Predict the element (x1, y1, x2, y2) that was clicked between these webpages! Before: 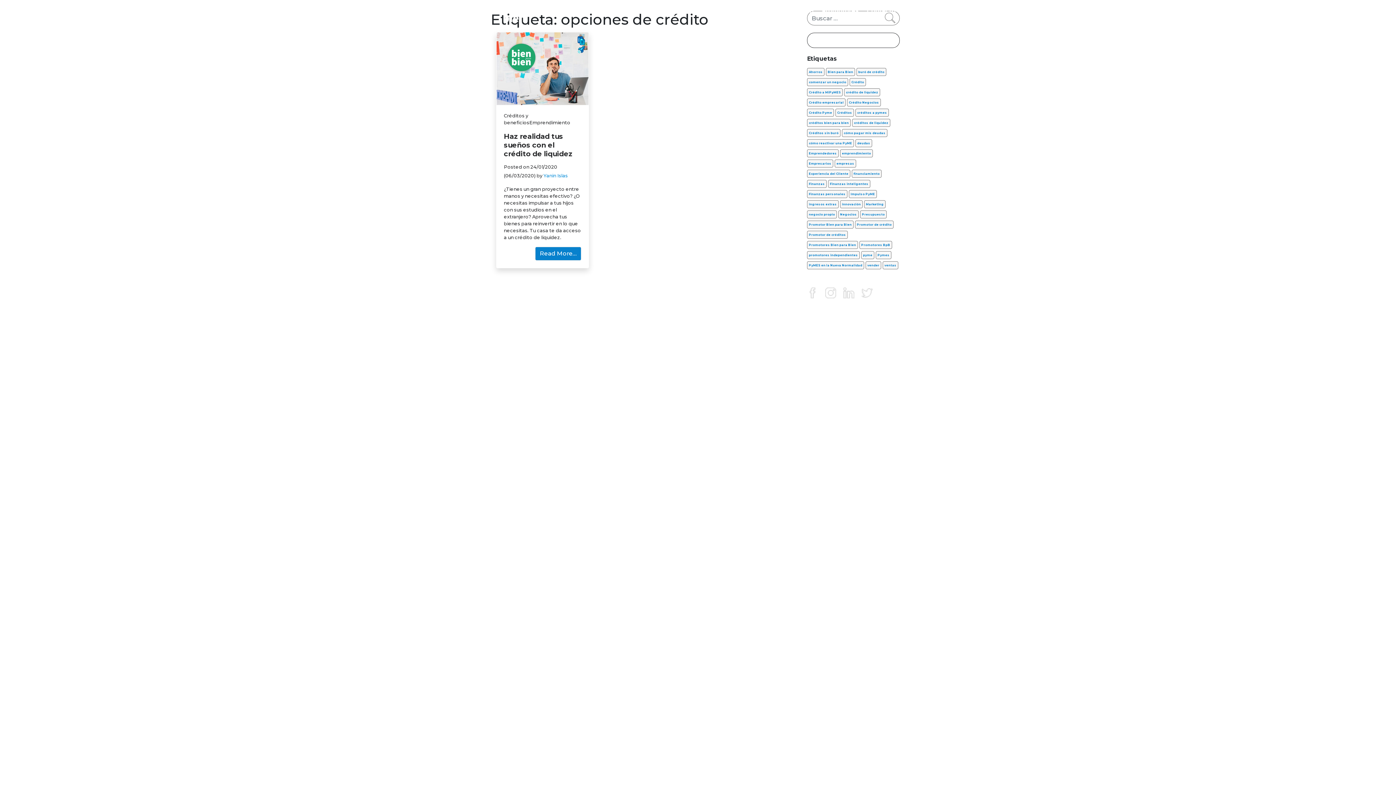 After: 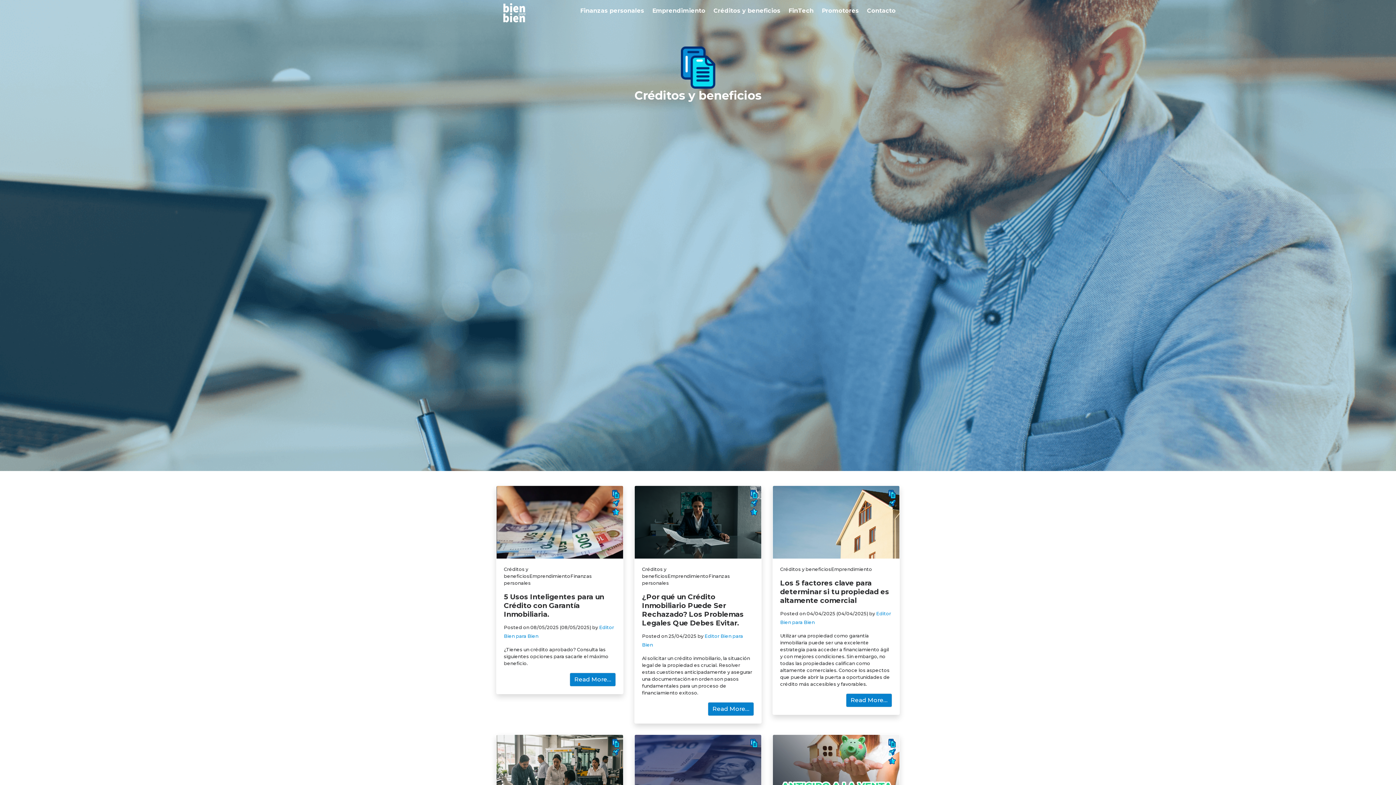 Action: label: Créditos y beneficios bbox: (709, 3, 784, 18)